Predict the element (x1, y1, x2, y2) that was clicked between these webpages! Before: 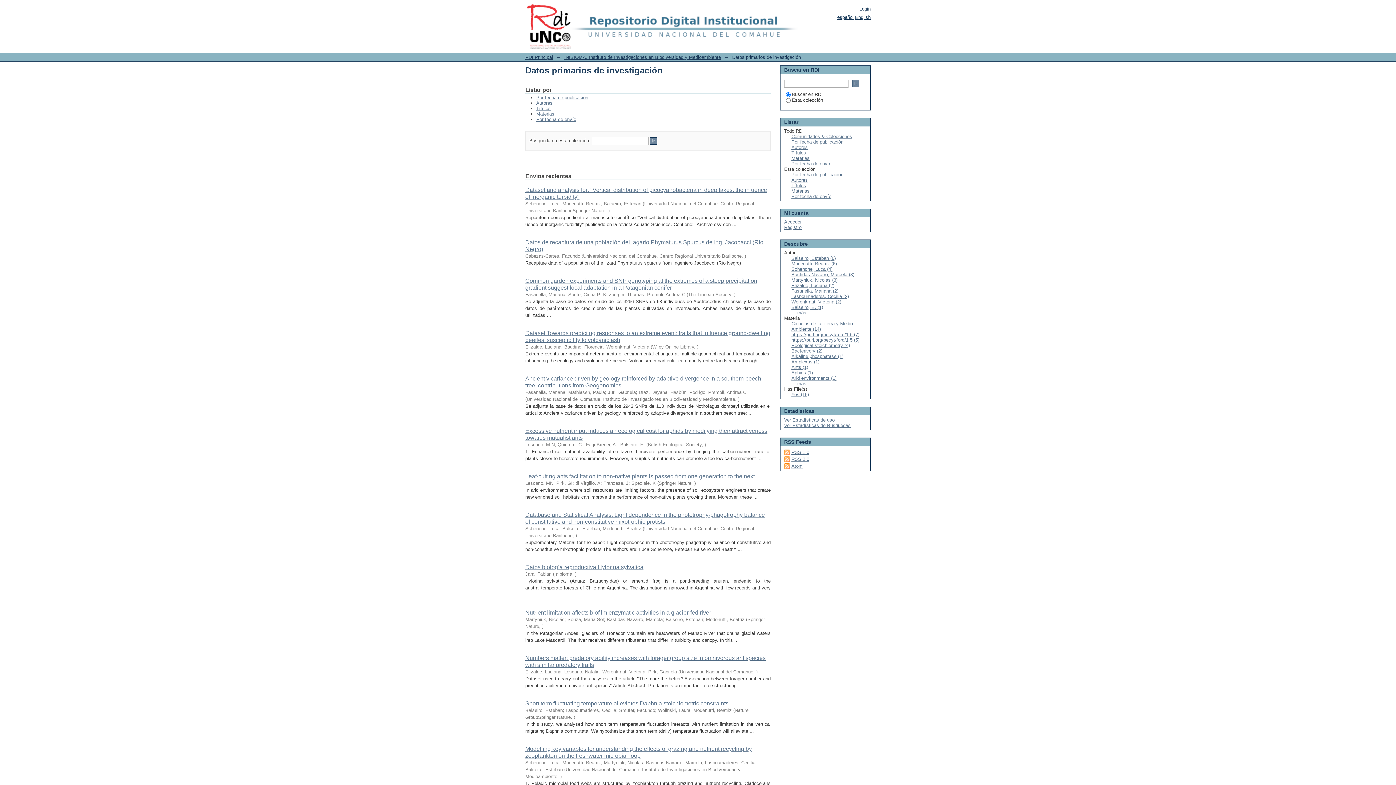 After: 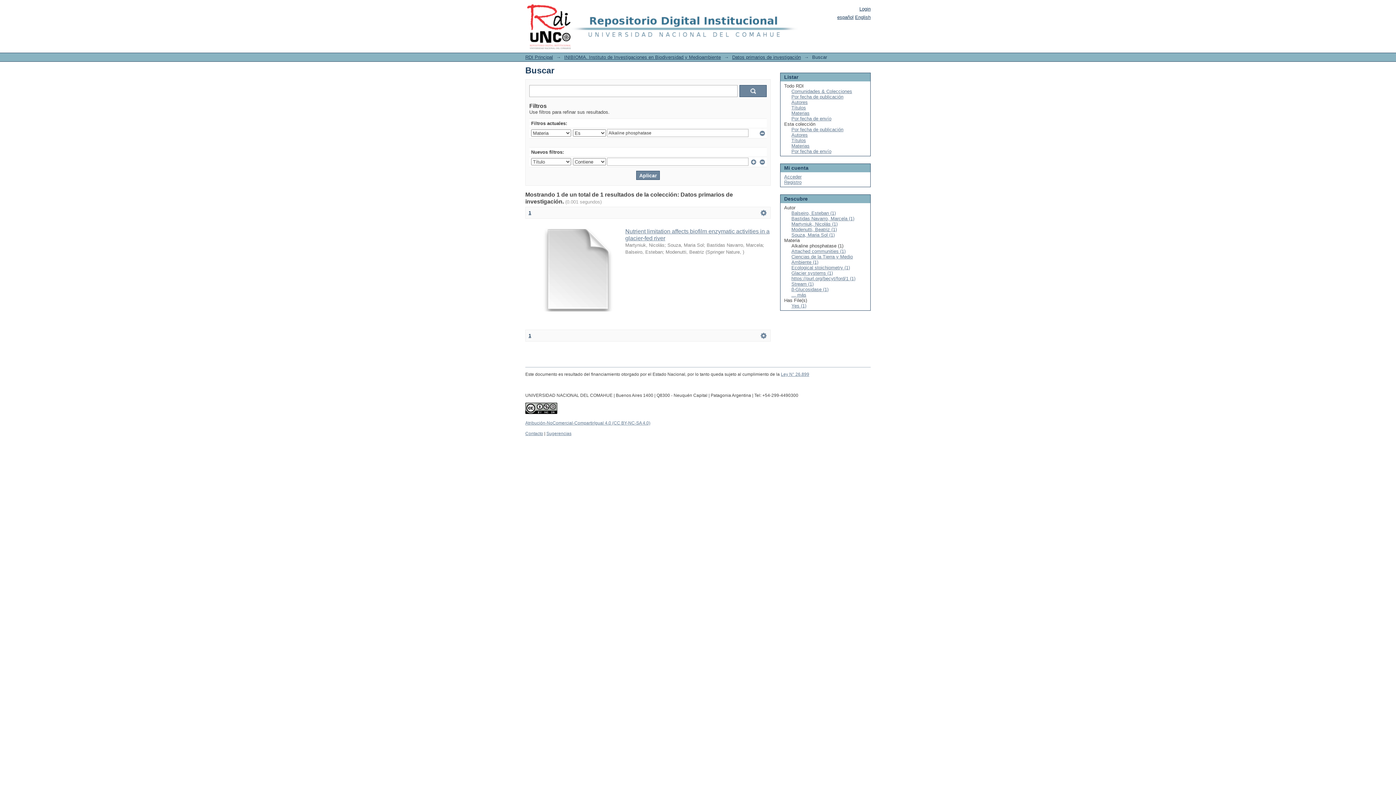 Action: label: Alkaline phosphatase (1) bbox: (791, 353, 843, 359)